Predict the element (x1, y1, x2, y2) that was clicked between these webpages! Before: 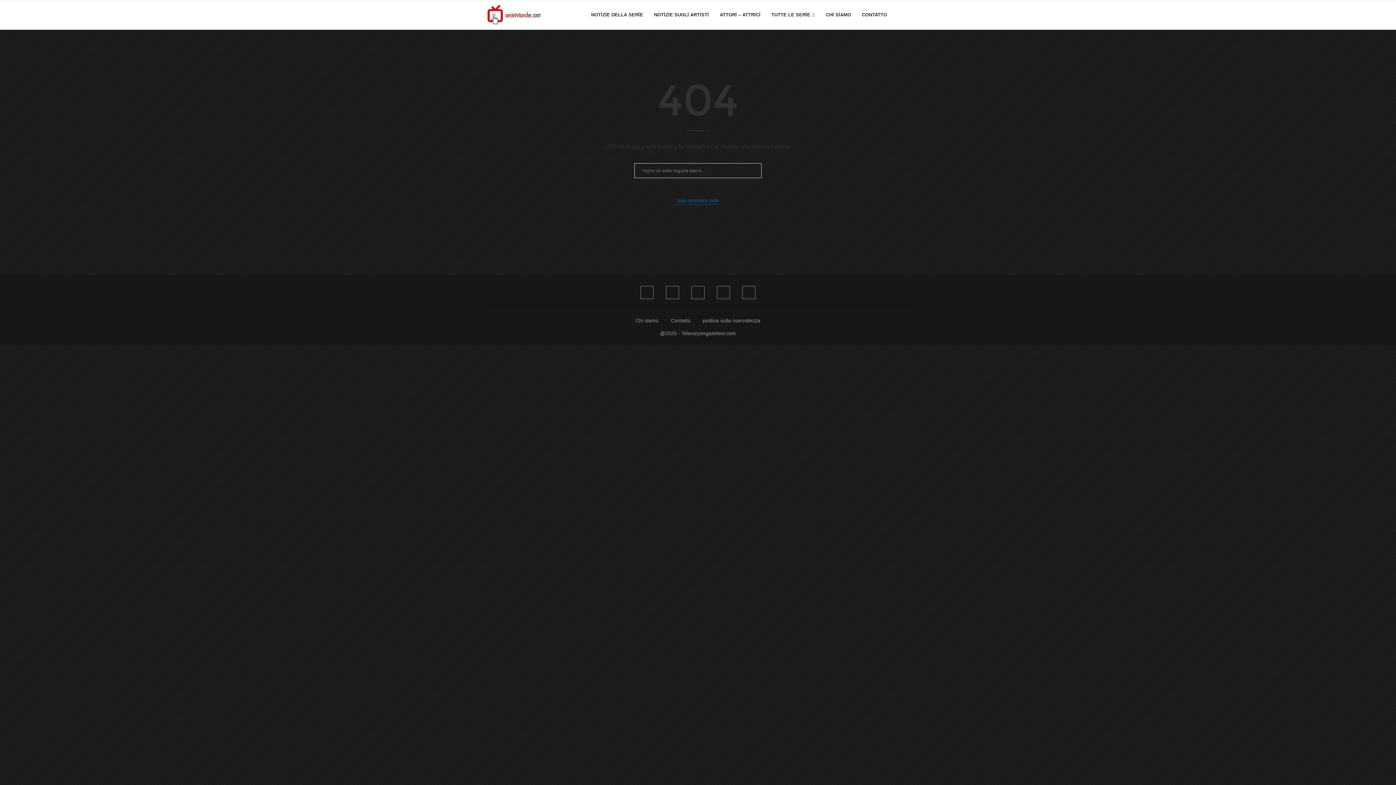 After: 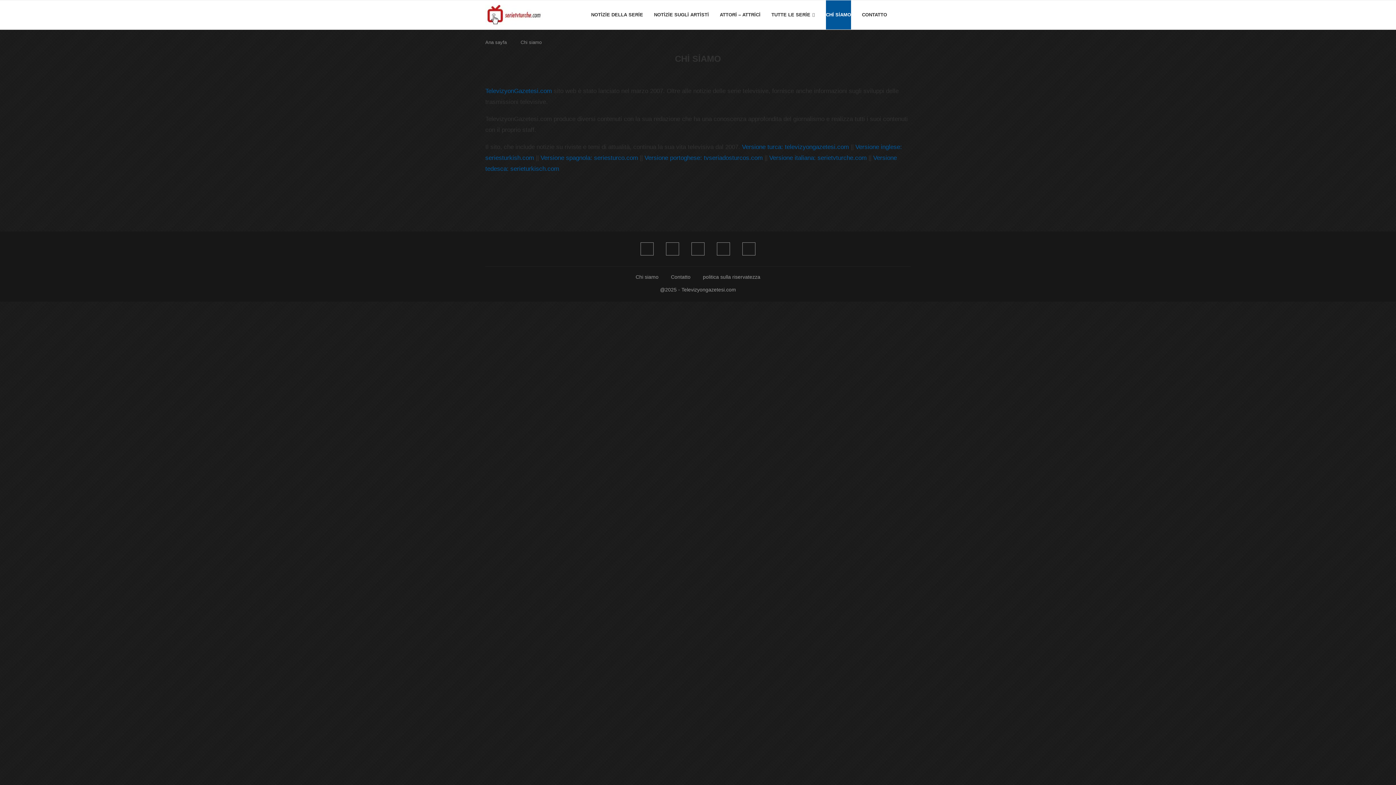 Action: label: Chi siamo bbox: (635, 317, 658, 323)